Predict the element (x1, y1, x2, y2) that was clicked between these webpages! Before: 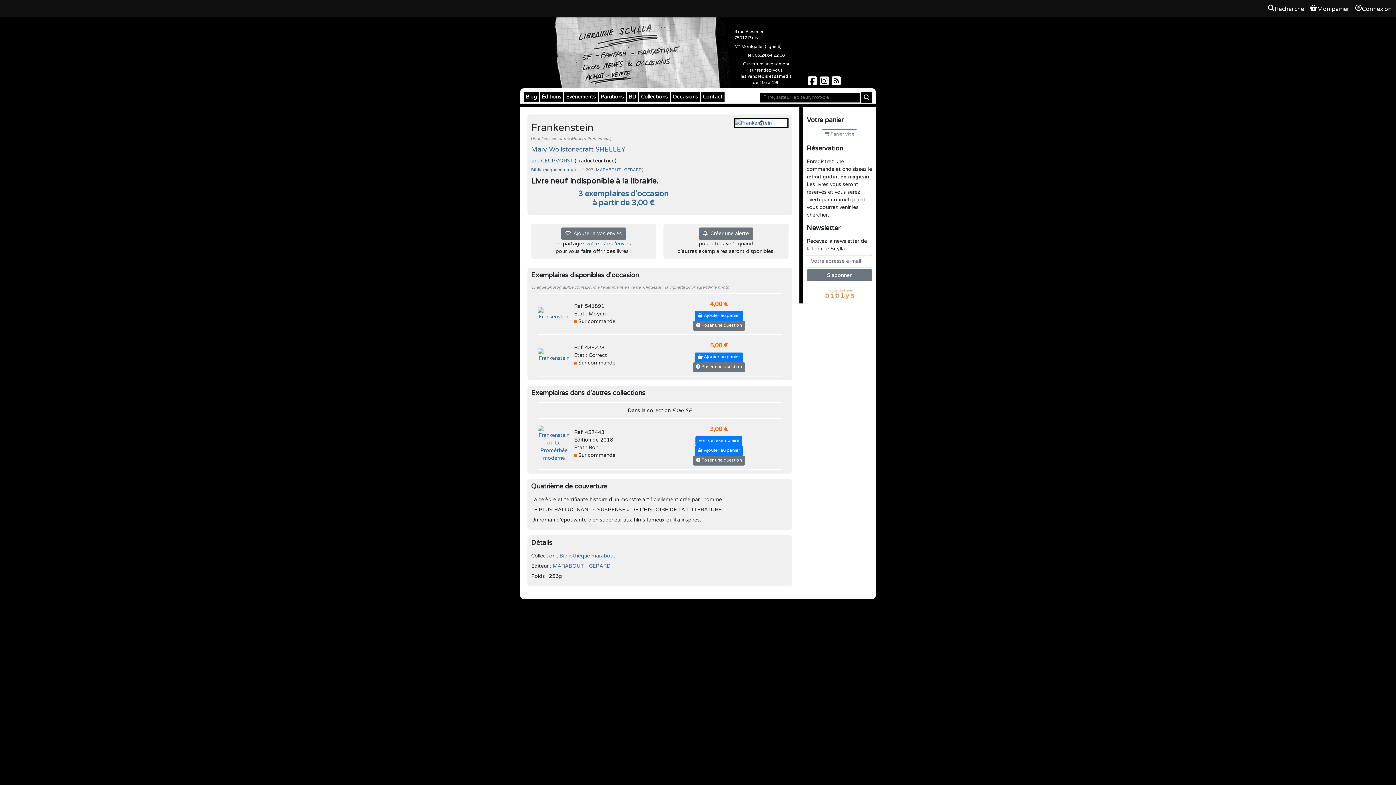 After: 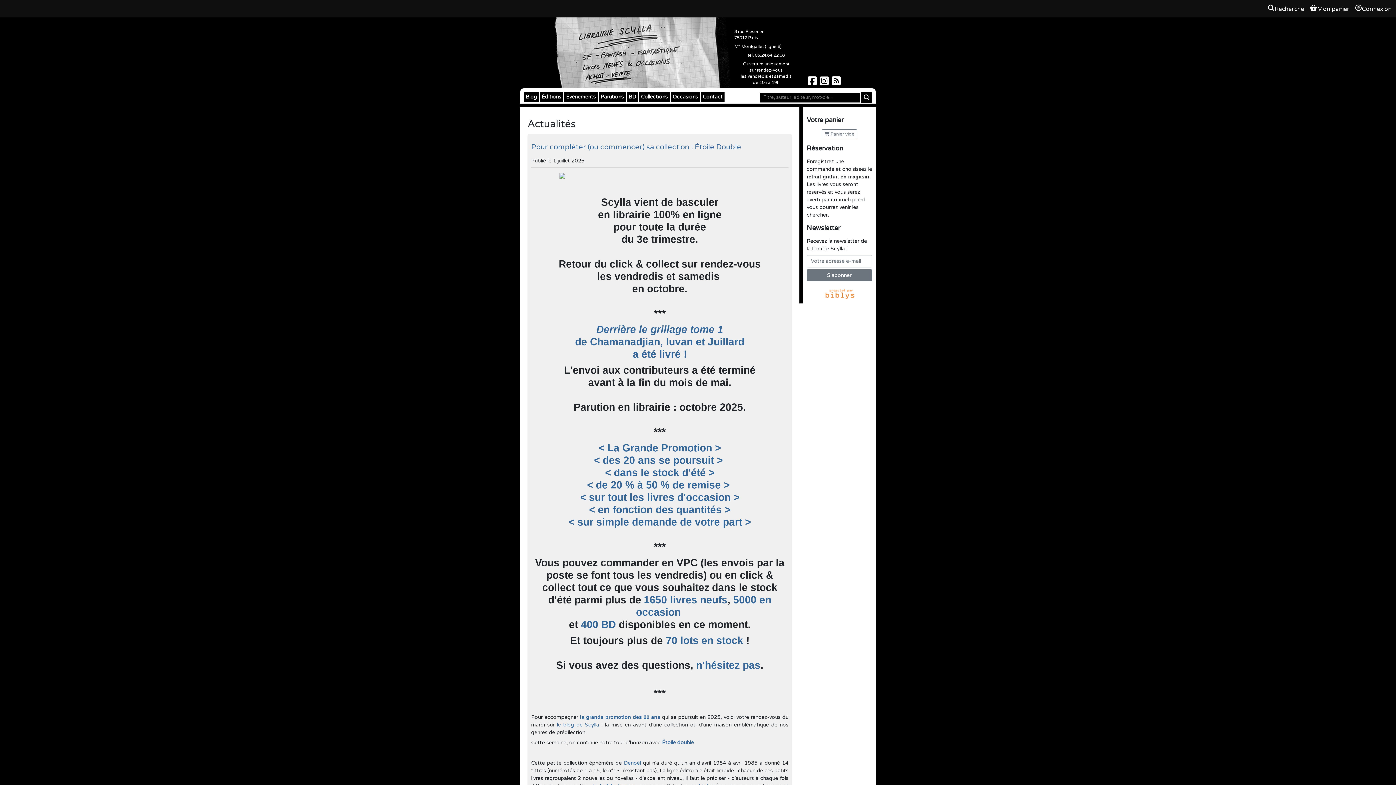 Action: label: Blog bbox: (524, 92, 538, 101)